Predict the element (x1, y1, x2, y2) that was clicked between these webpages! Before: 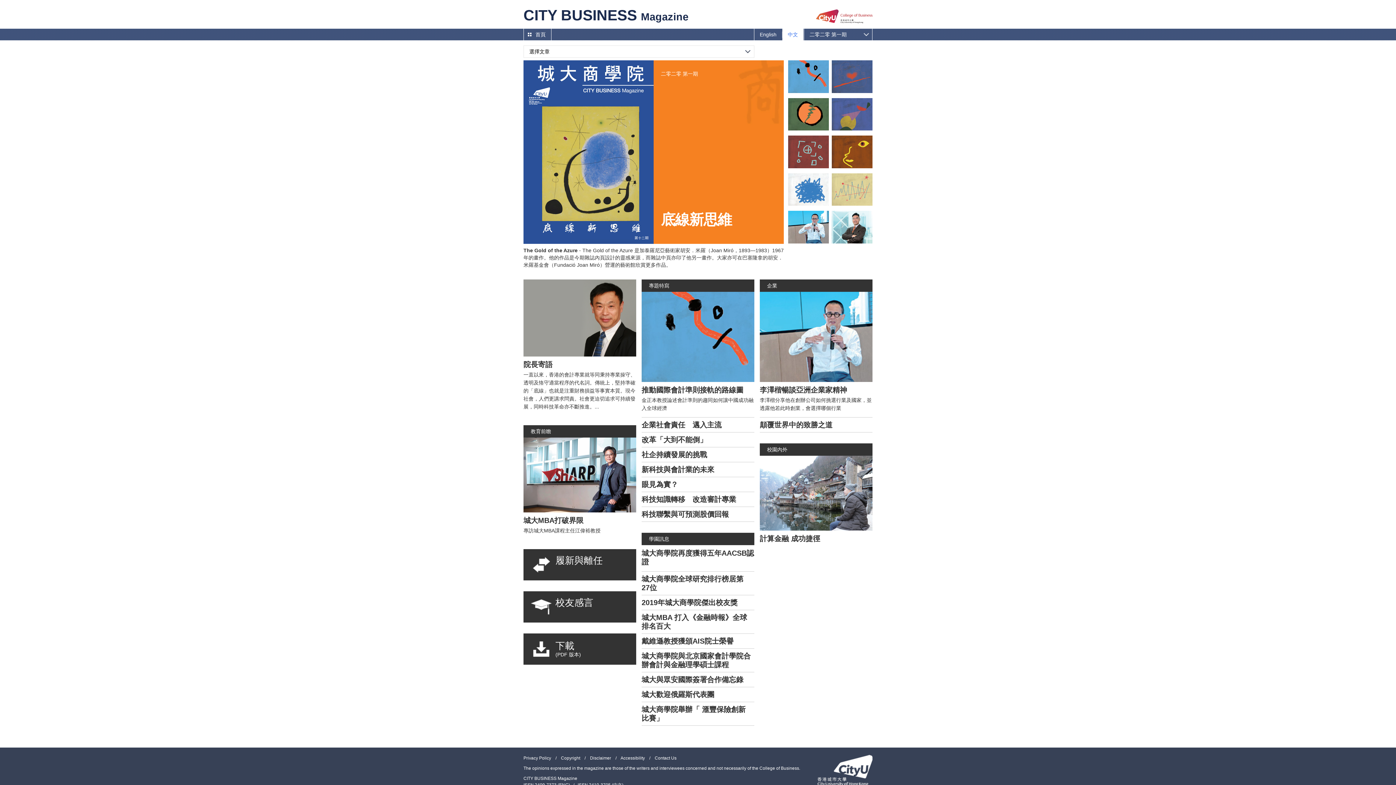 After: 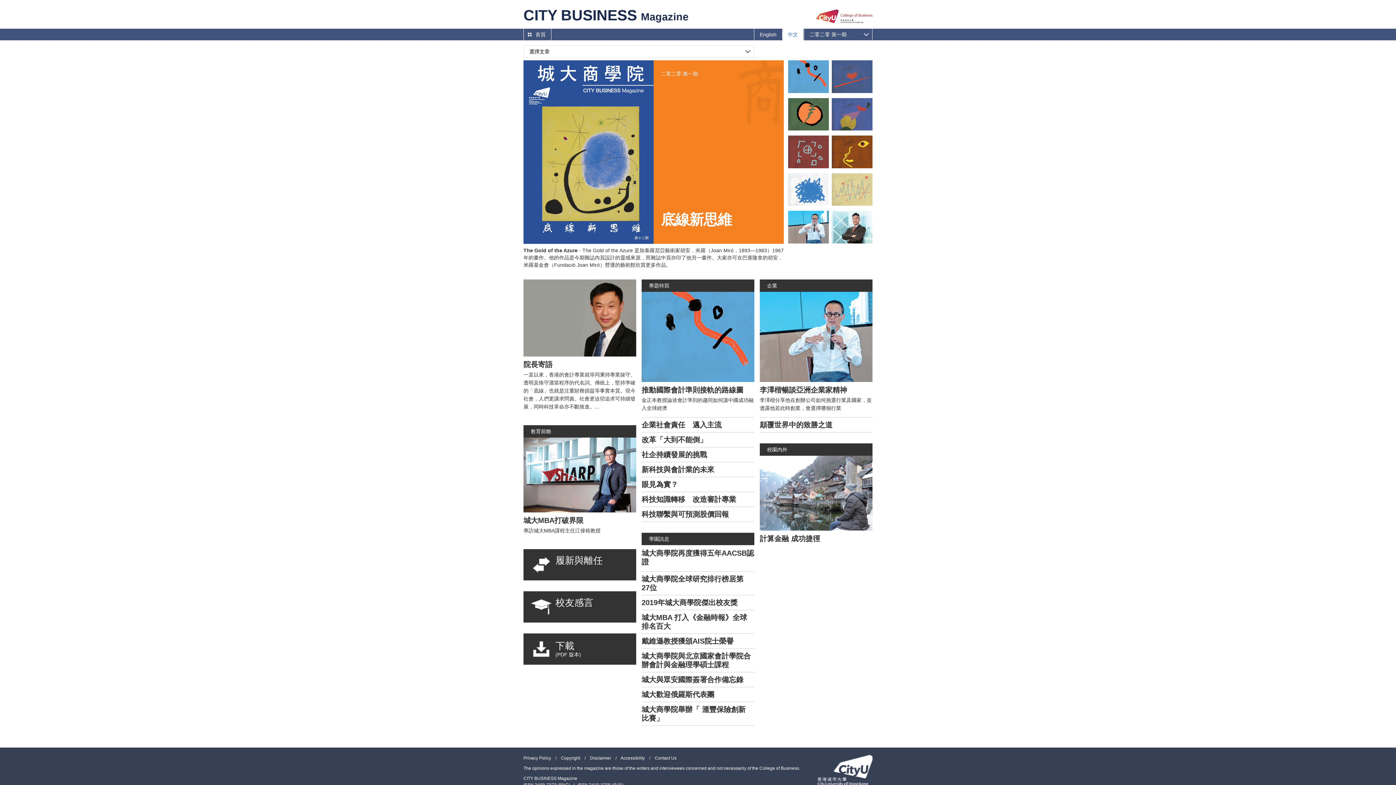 Action: label: 眼見為實？ bbox: (641, 477, 750, 492)